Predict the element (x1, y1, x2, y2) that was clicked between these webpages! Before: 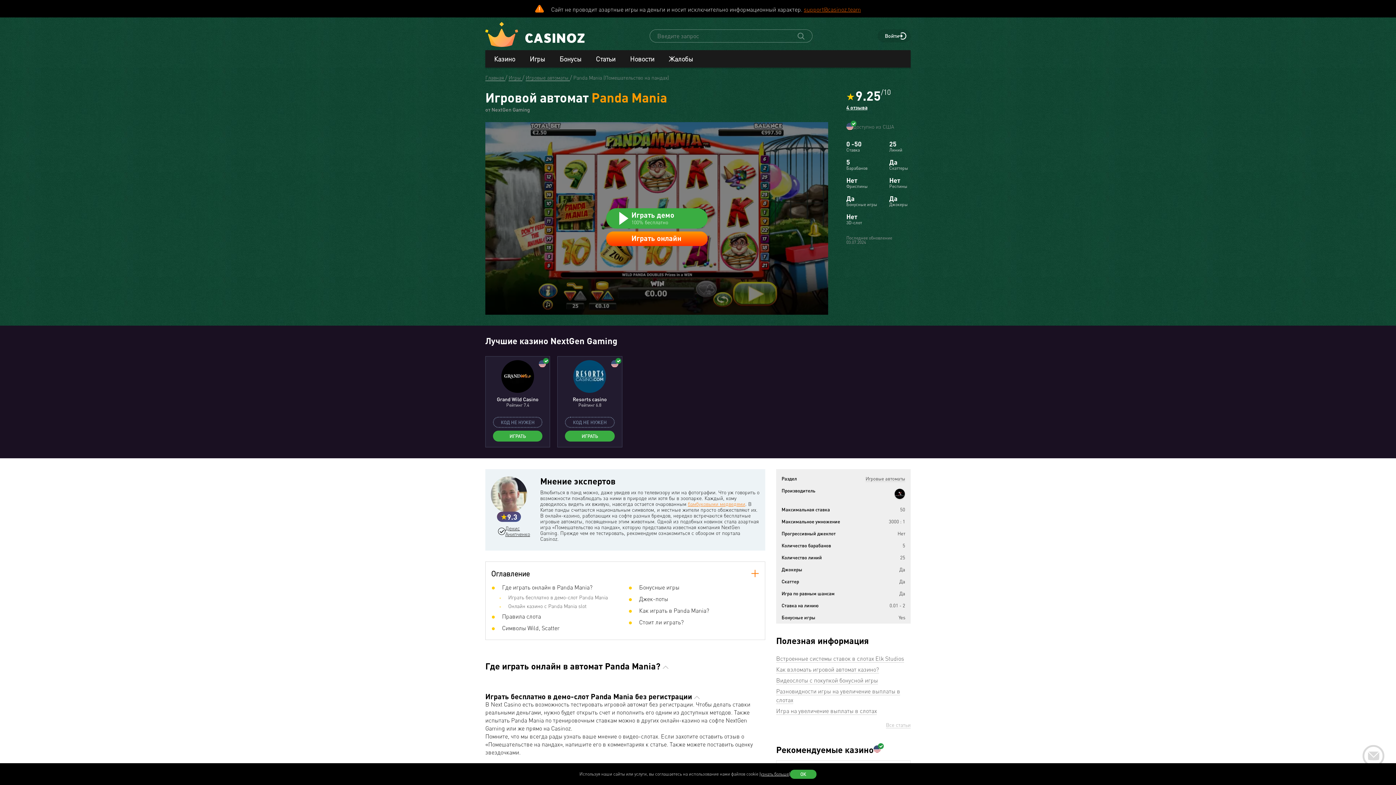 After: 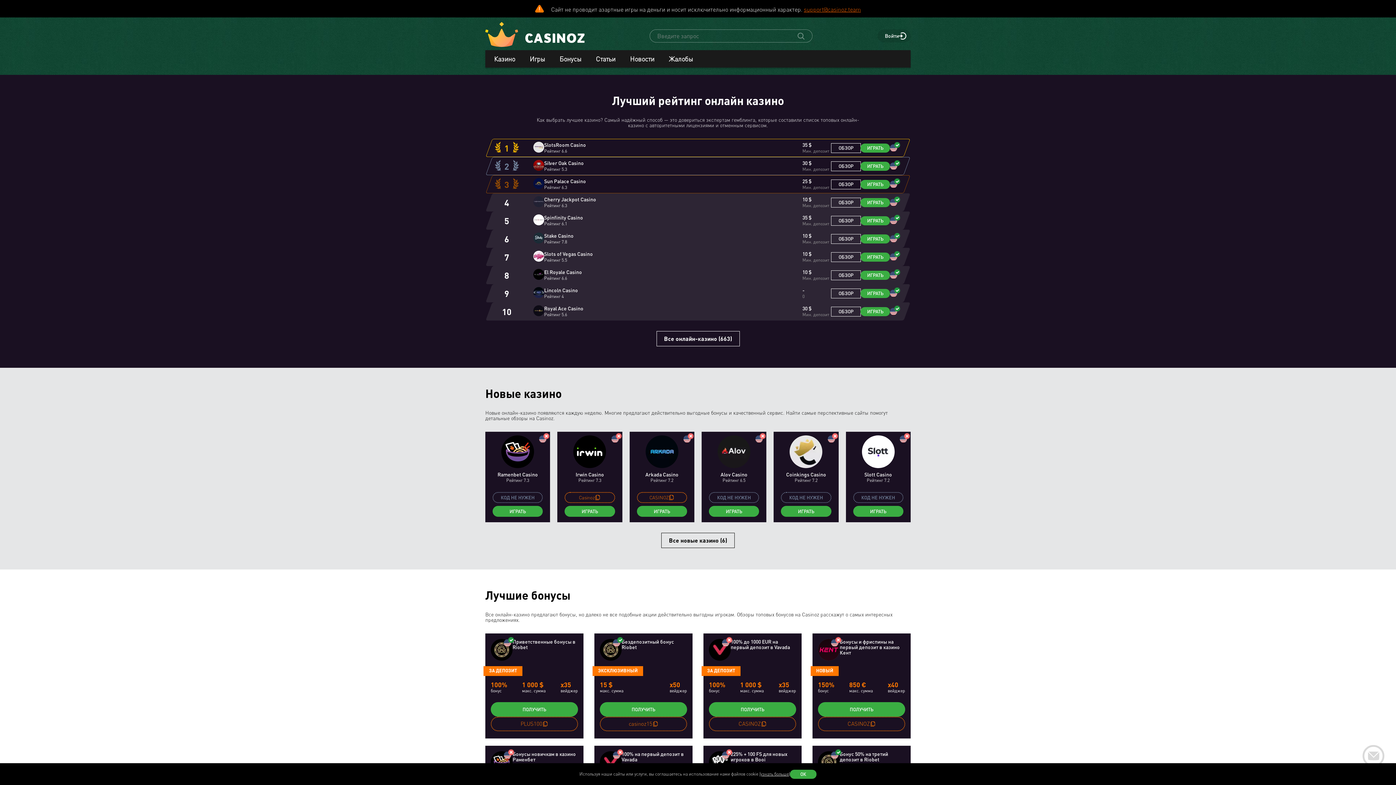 Action: label: Главная  bbox: (485, 74, 505, 81)